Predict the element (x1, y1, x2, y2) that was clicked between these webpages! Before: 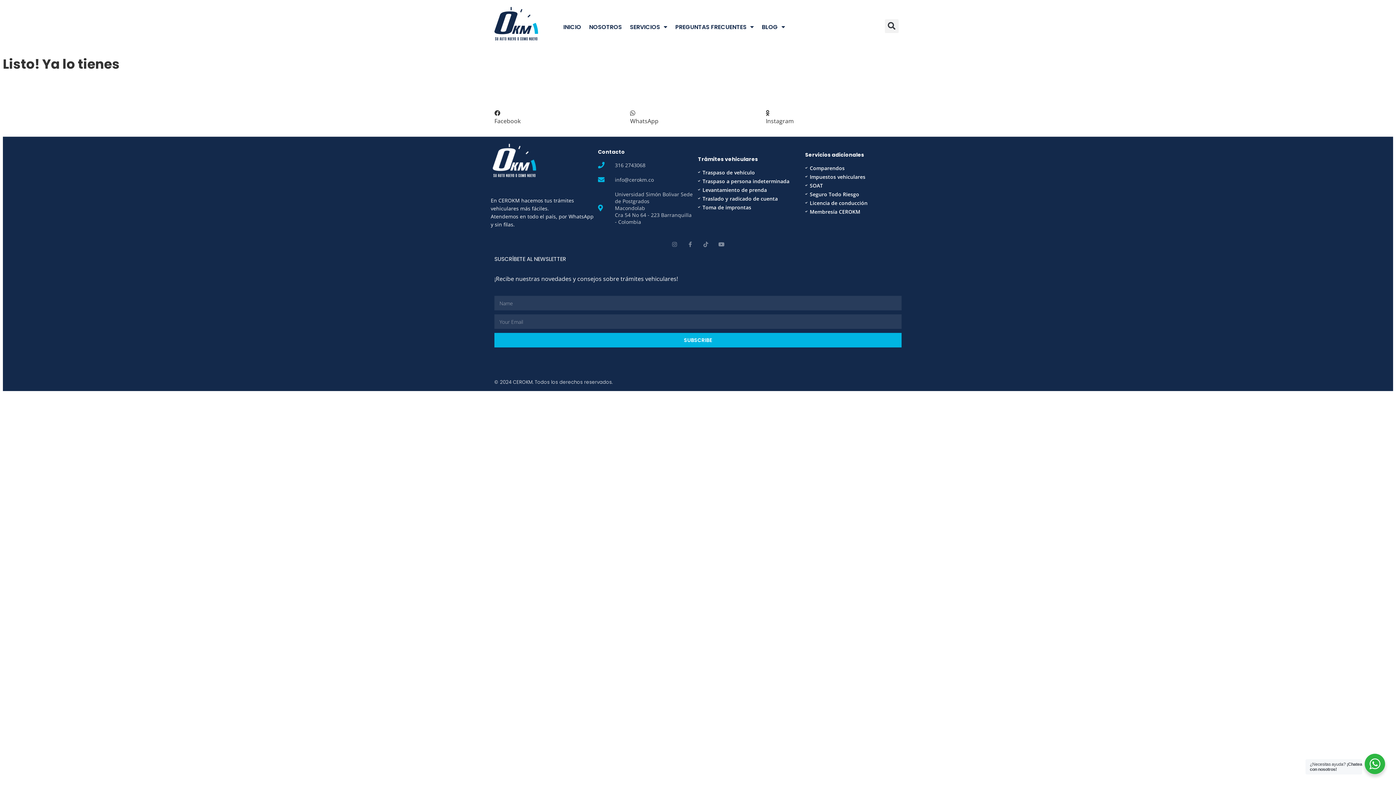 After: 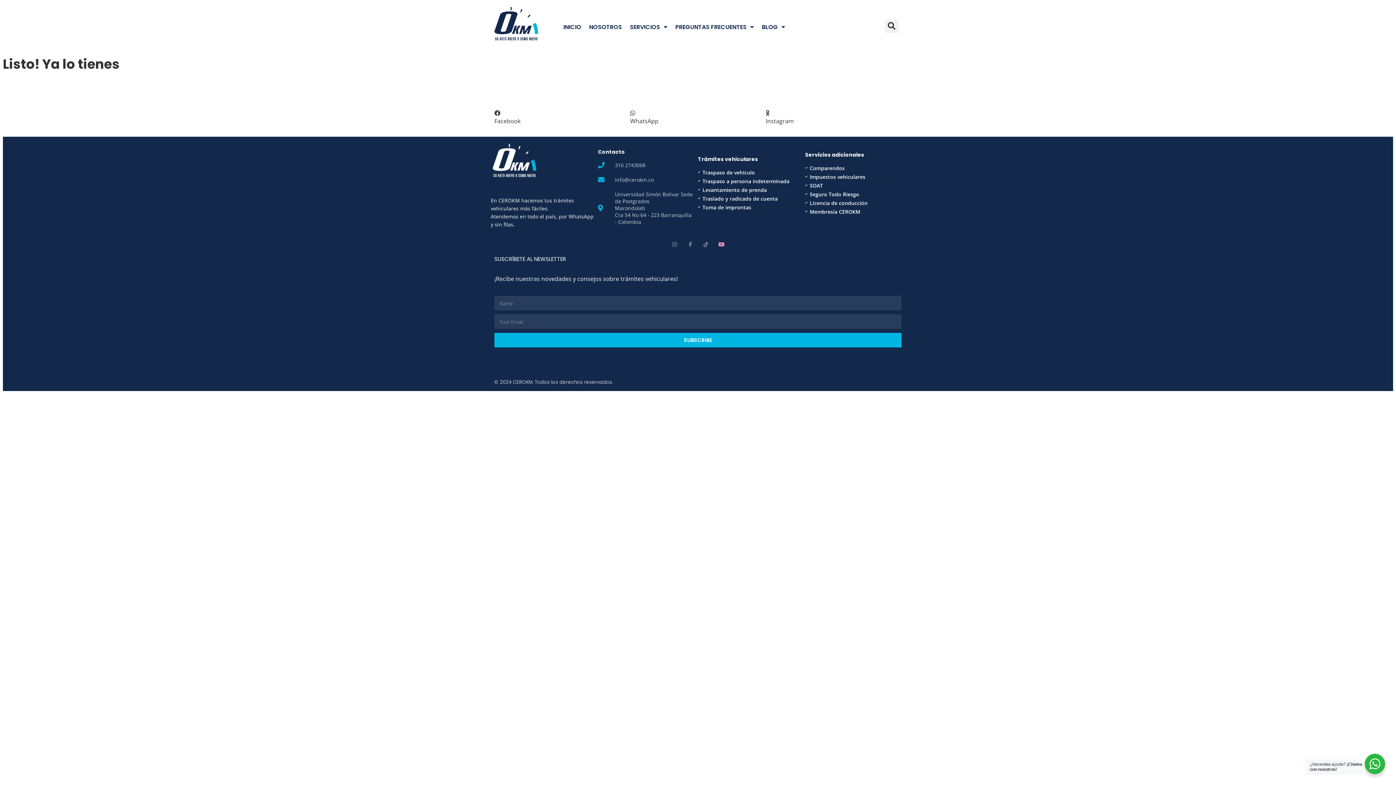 Action: label: Youtube bbox: (718, 241, 724, 247)